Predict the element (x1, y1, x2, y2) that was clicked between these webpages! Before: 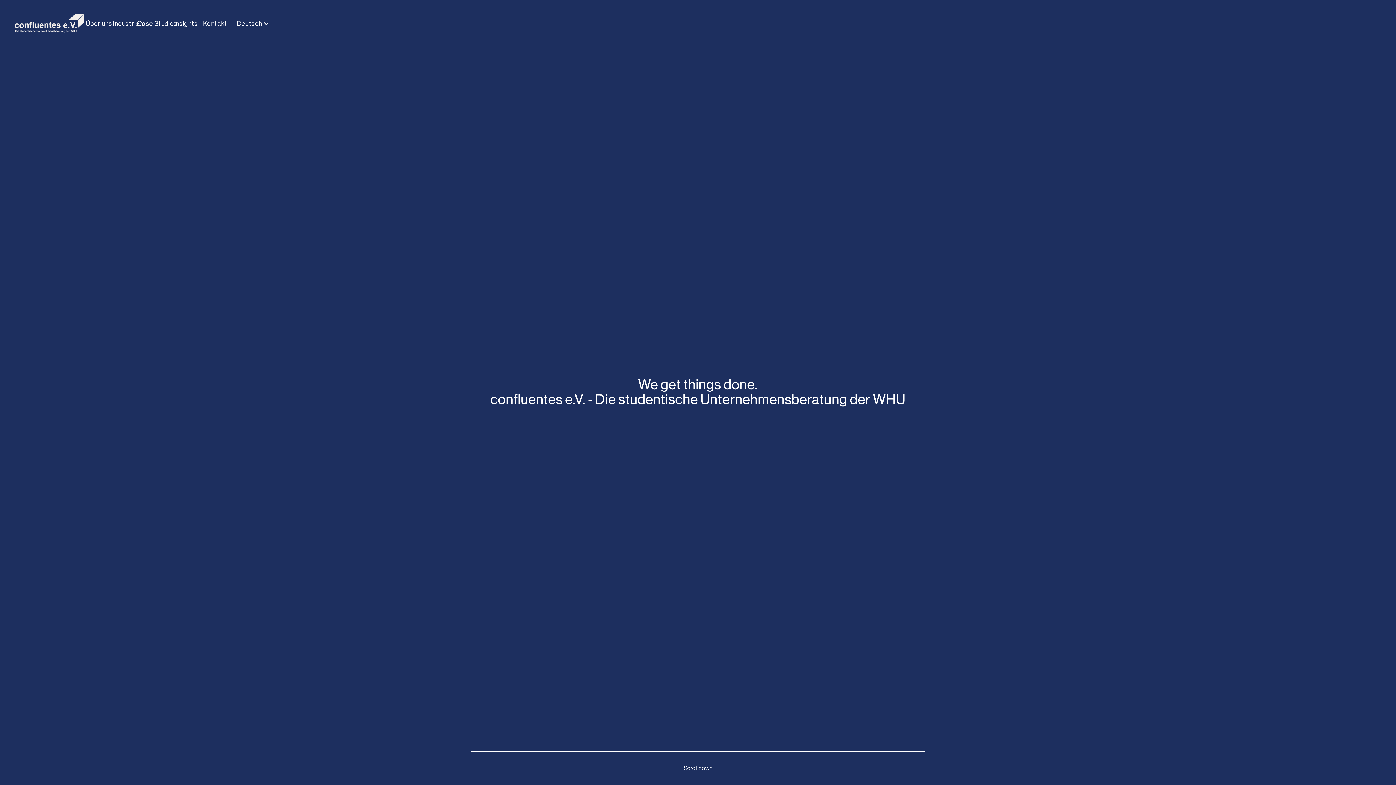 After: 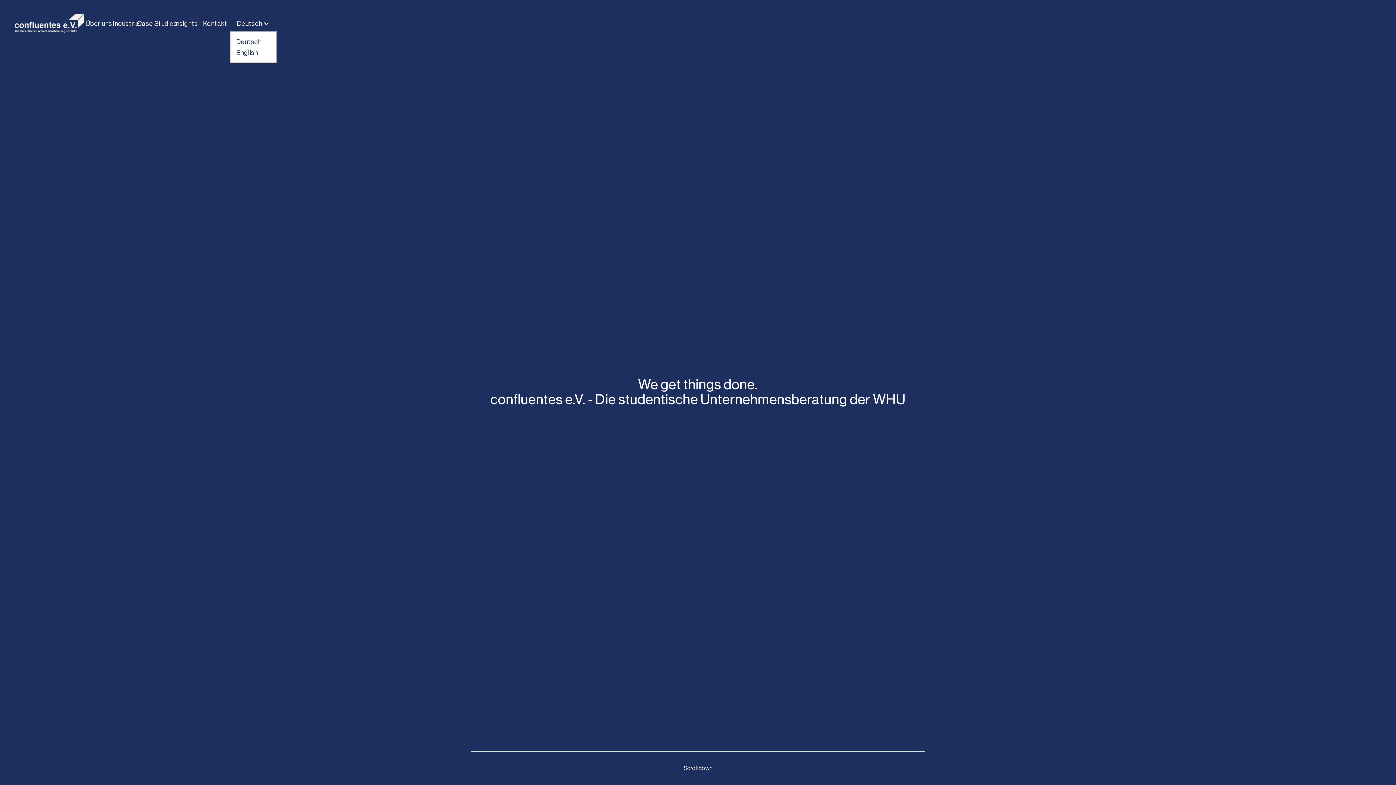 Action: label: Deutsch bbox: (229, 16, 276, 31)